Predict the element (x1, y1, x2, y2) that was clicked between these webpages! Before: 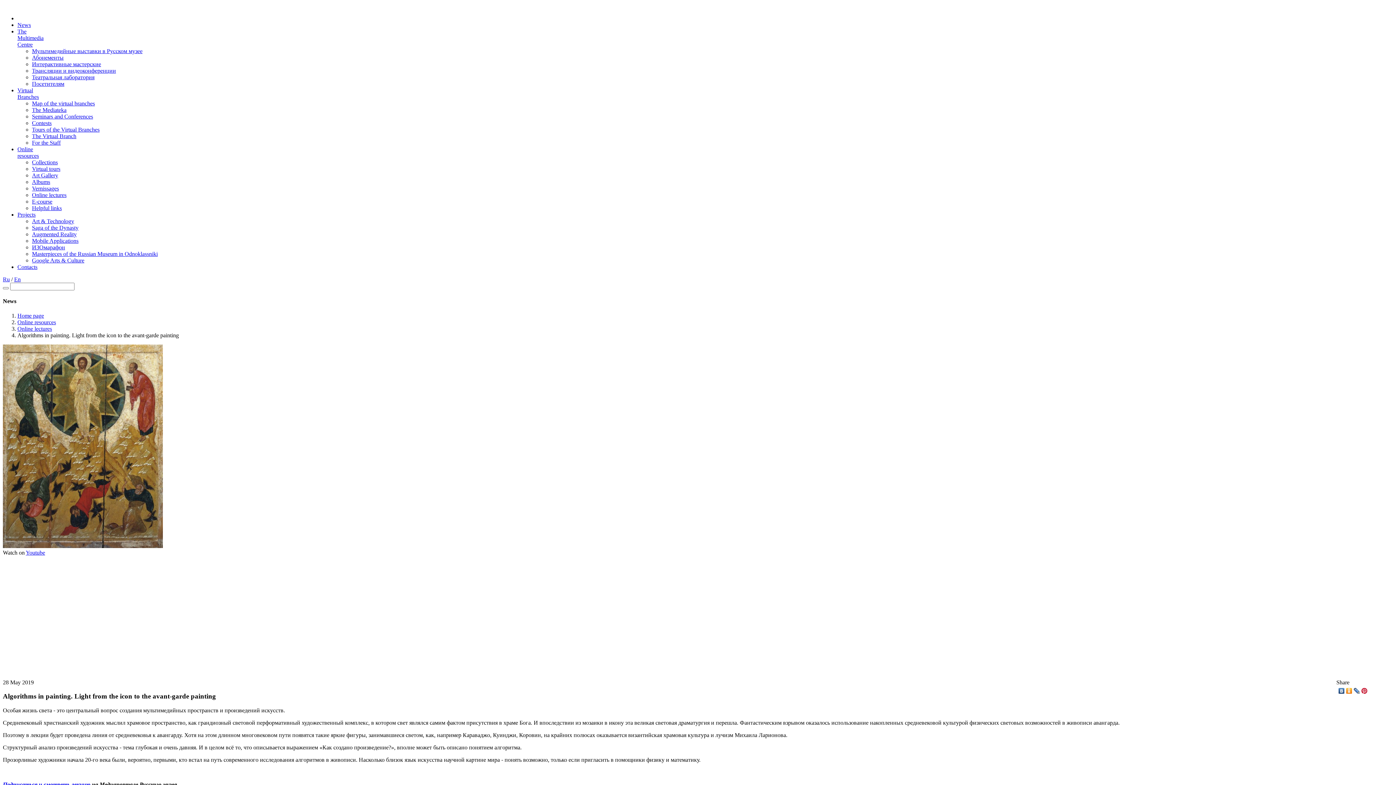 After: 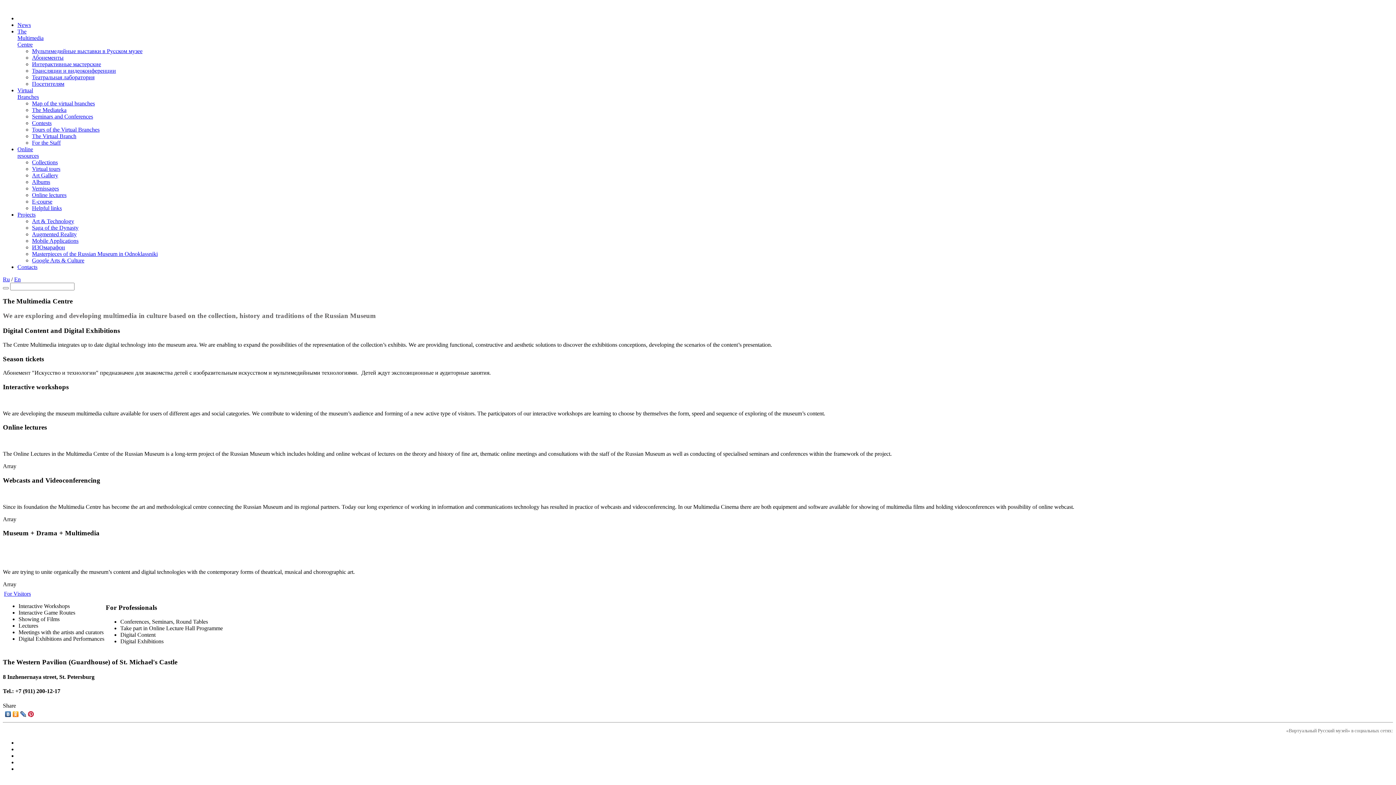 Action: label: The
Multimedia
Centre bbox: (17, 28, 43, 47)